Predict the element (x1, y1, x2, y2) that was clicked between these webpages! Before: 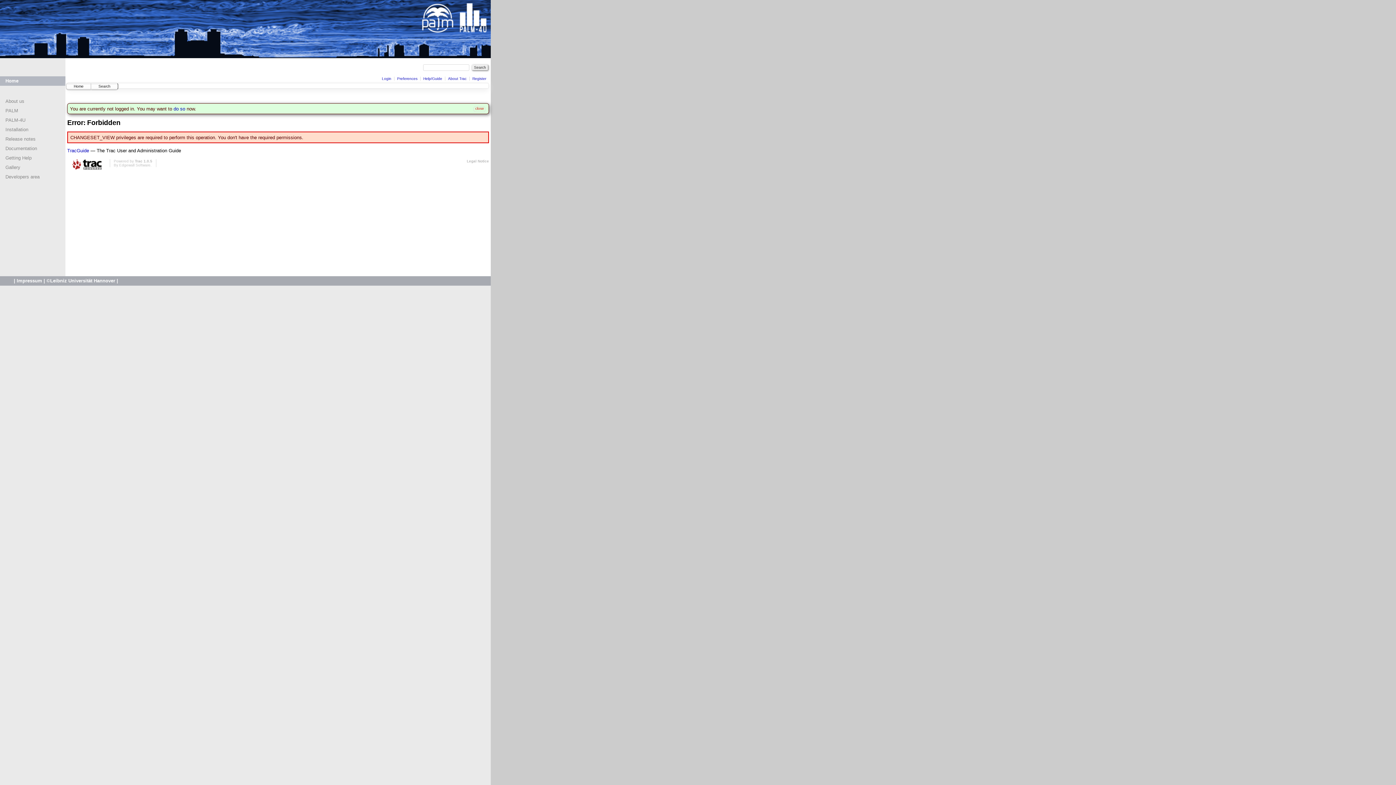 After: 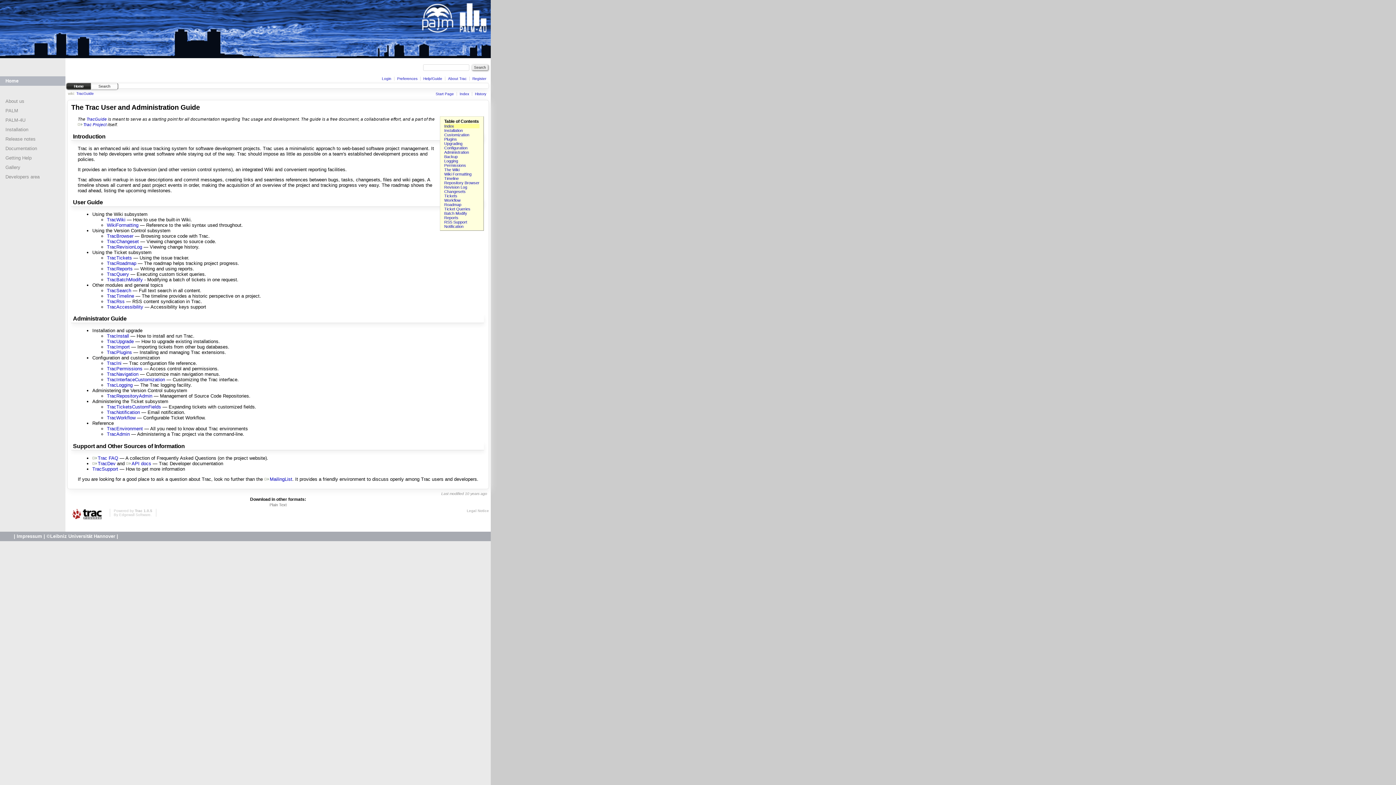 Action: label: Help/Guide bbox: (423, 76, 442, 80)